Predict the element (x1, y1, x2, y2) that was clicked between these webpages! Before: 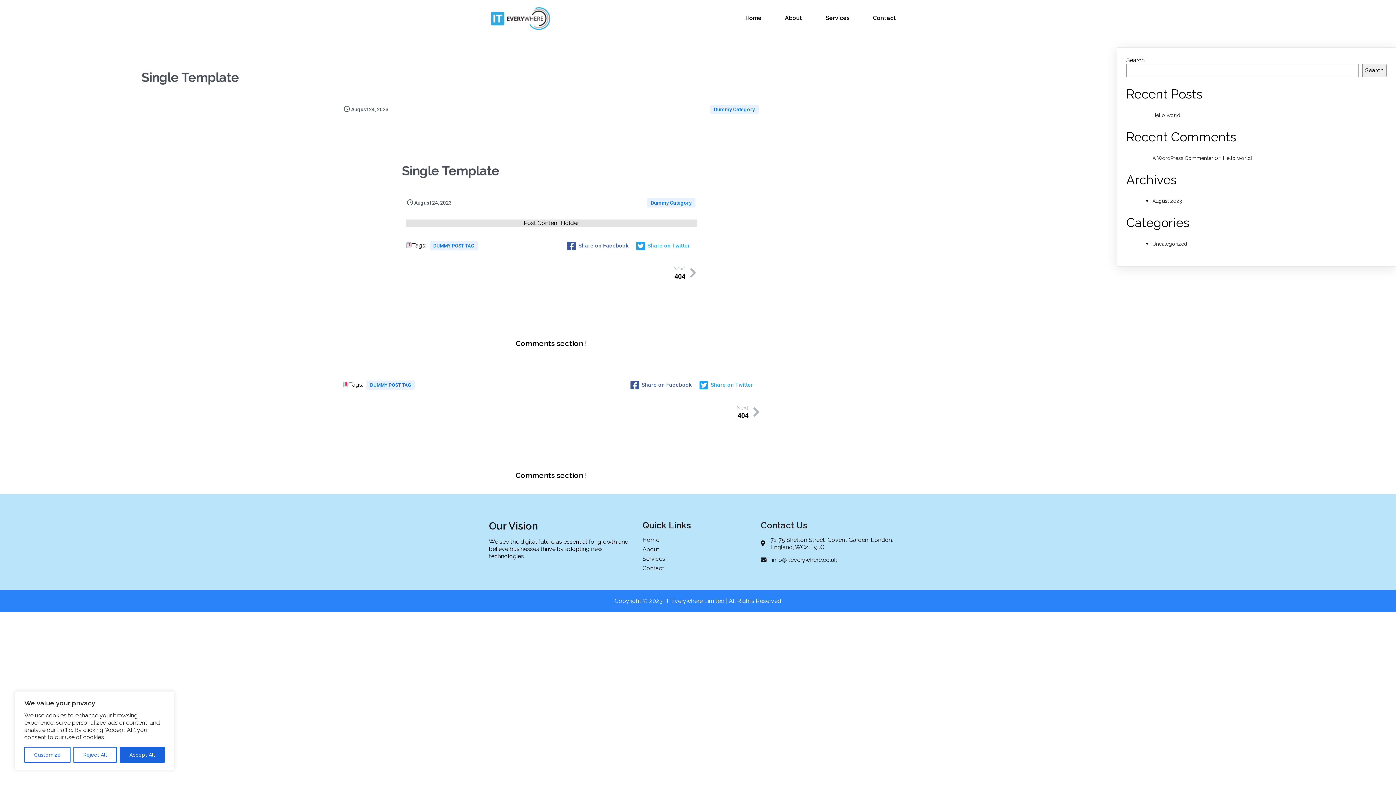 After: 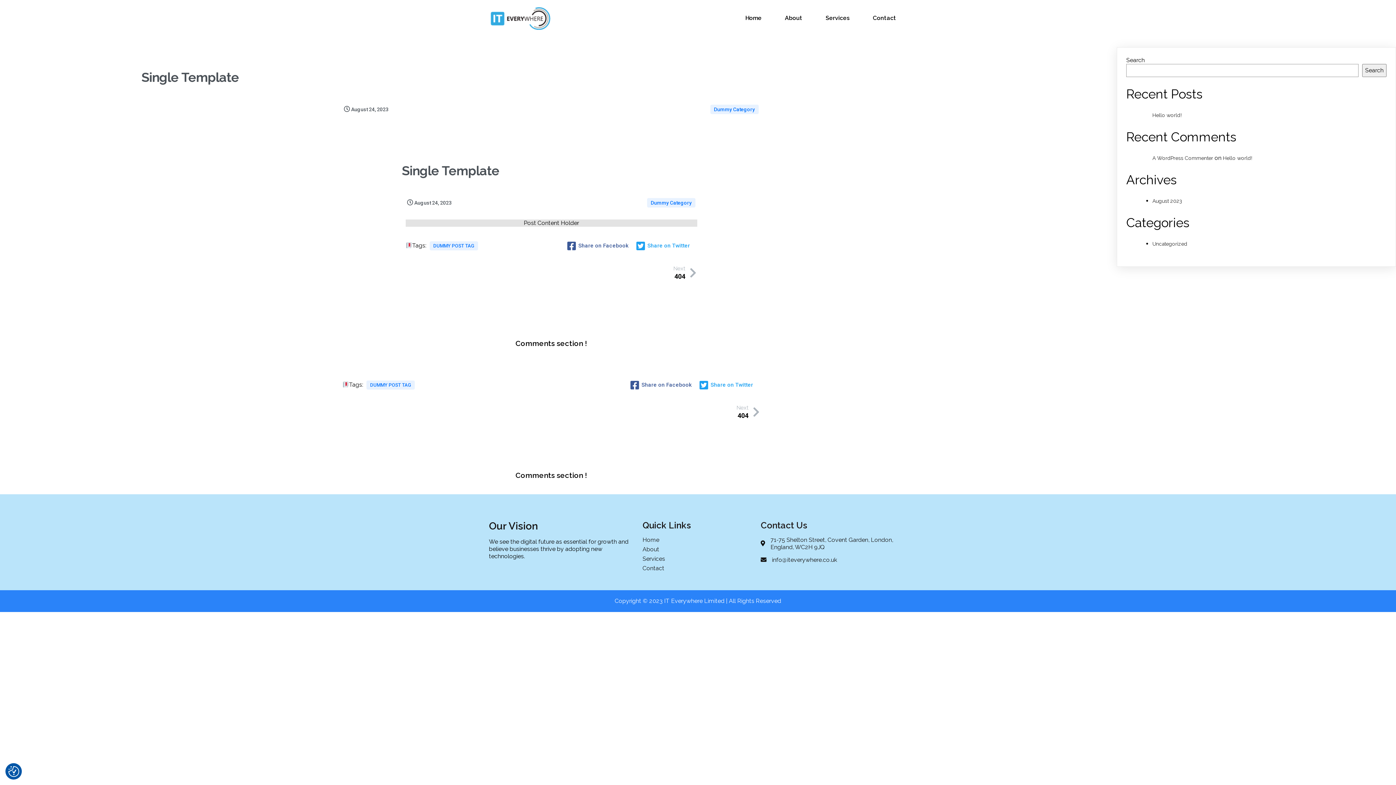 Action: bbox: (73, 747, 116, 763) label: Reject All